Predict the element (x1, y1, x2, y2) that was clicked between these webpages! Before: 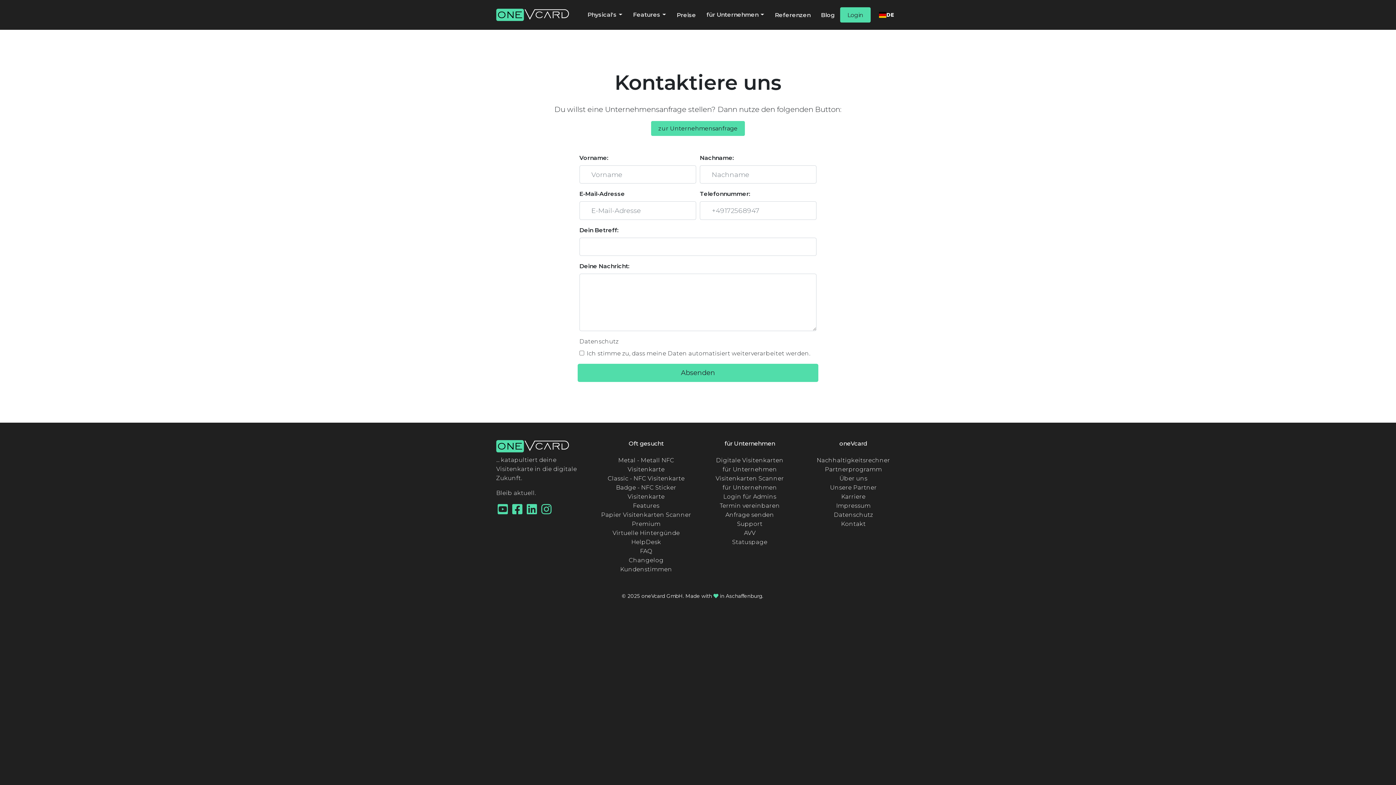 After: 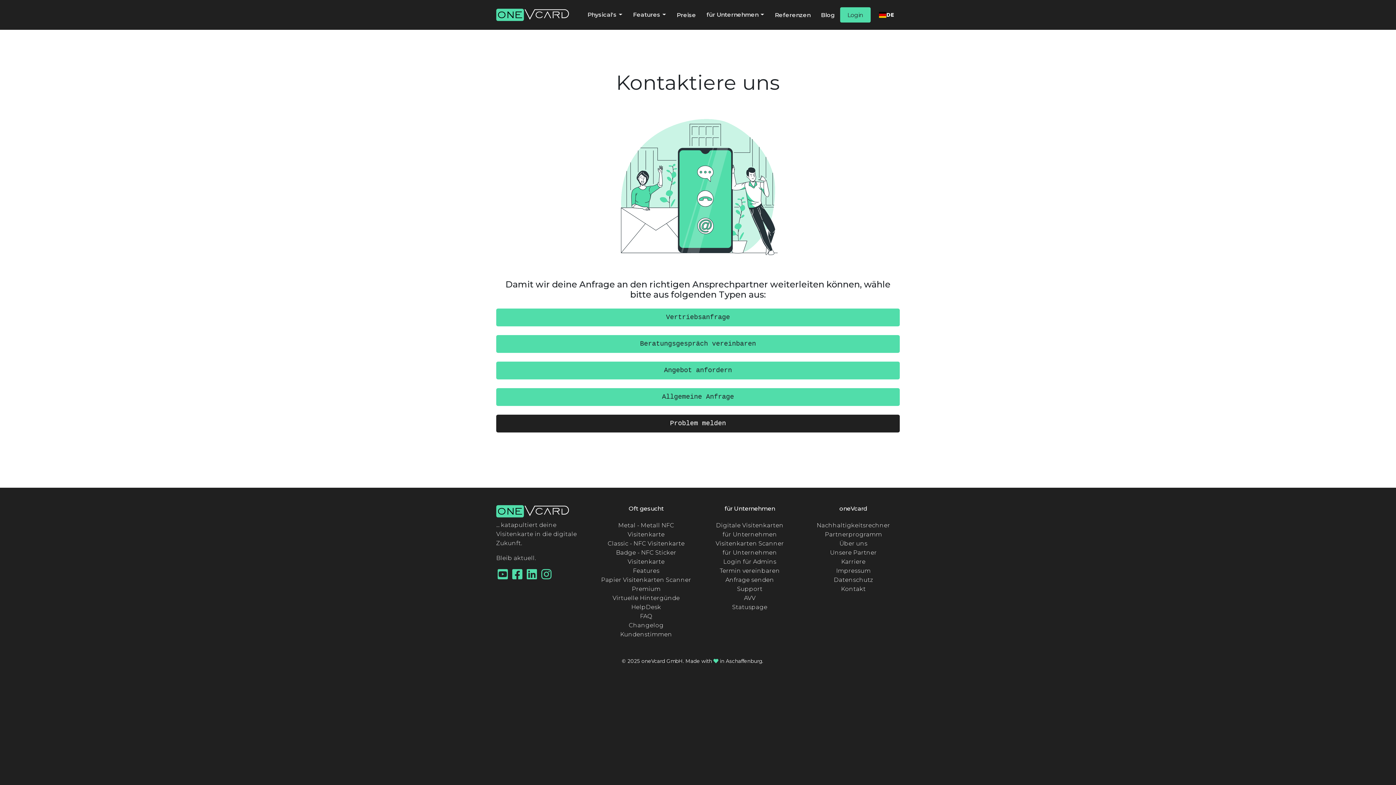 Action: bbox: (807, 519, 900, 528) label: Kontakt